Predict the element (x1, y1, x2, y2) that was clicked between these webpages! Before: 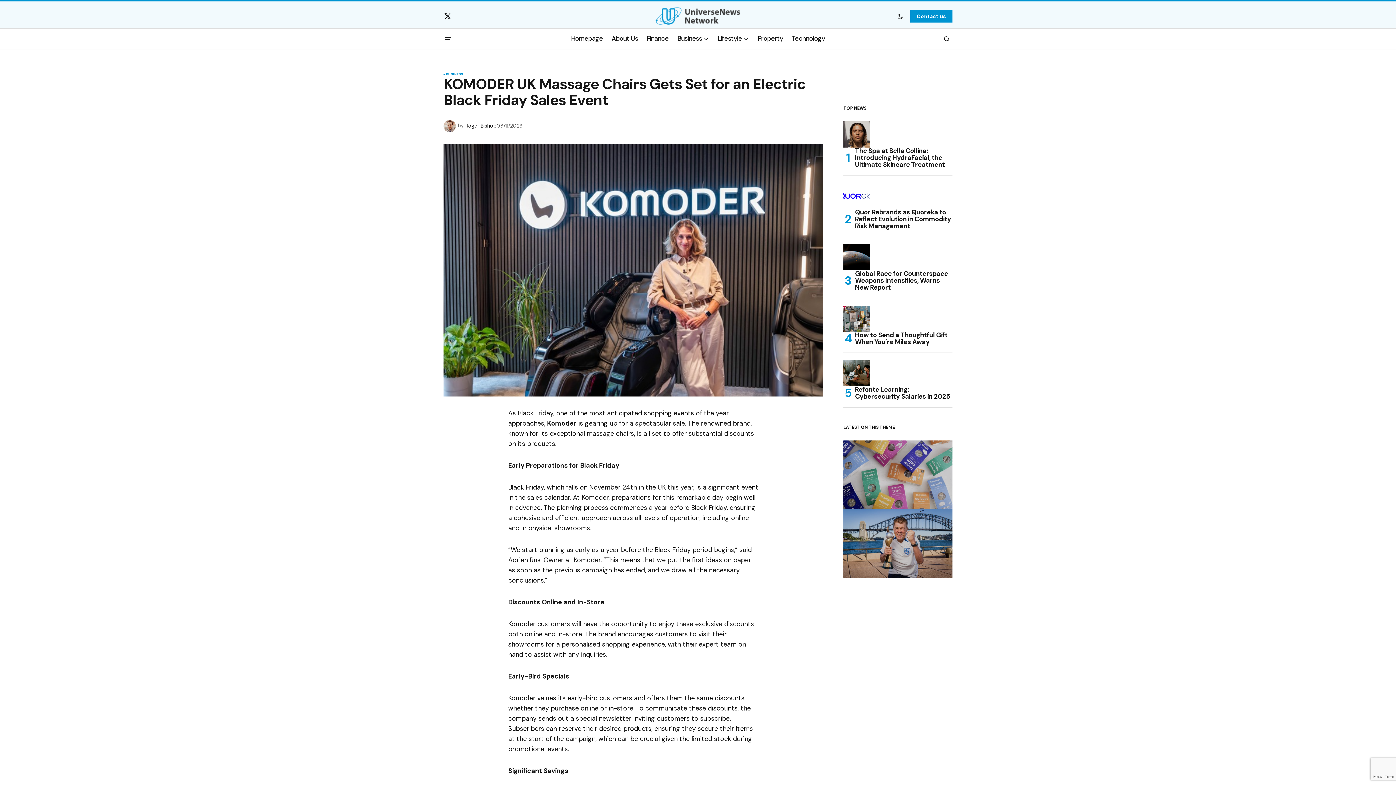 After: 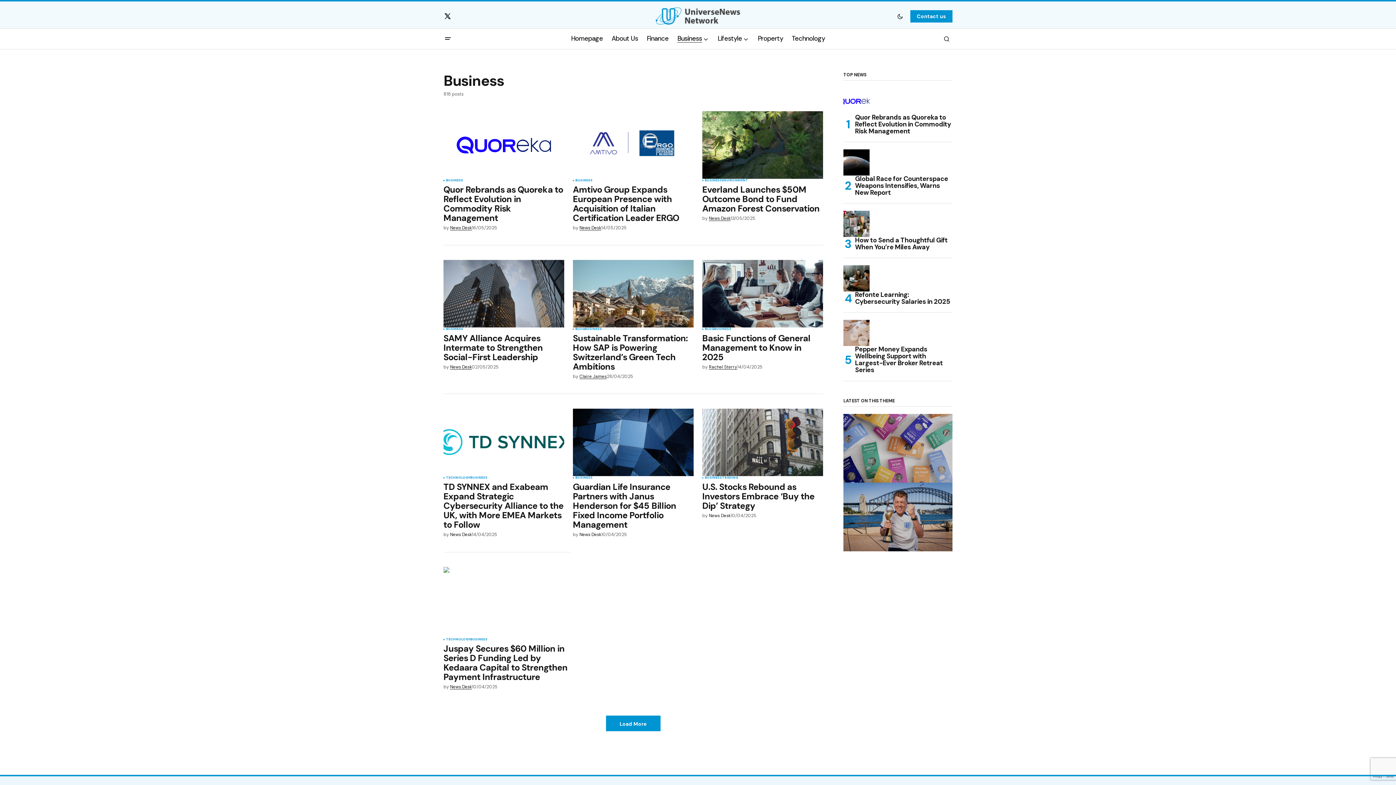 Action: label: BUSINESS bbox: (446, 72, 463, 76)